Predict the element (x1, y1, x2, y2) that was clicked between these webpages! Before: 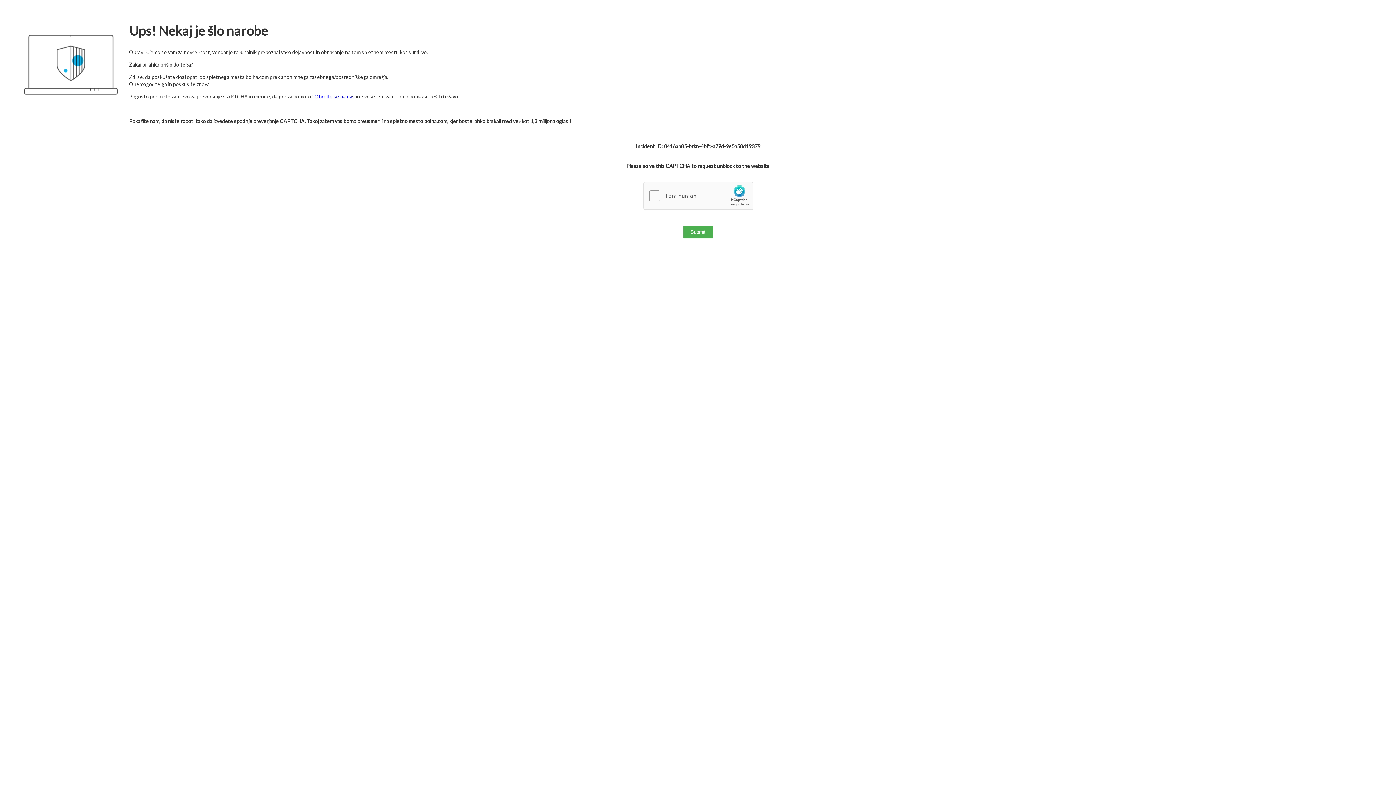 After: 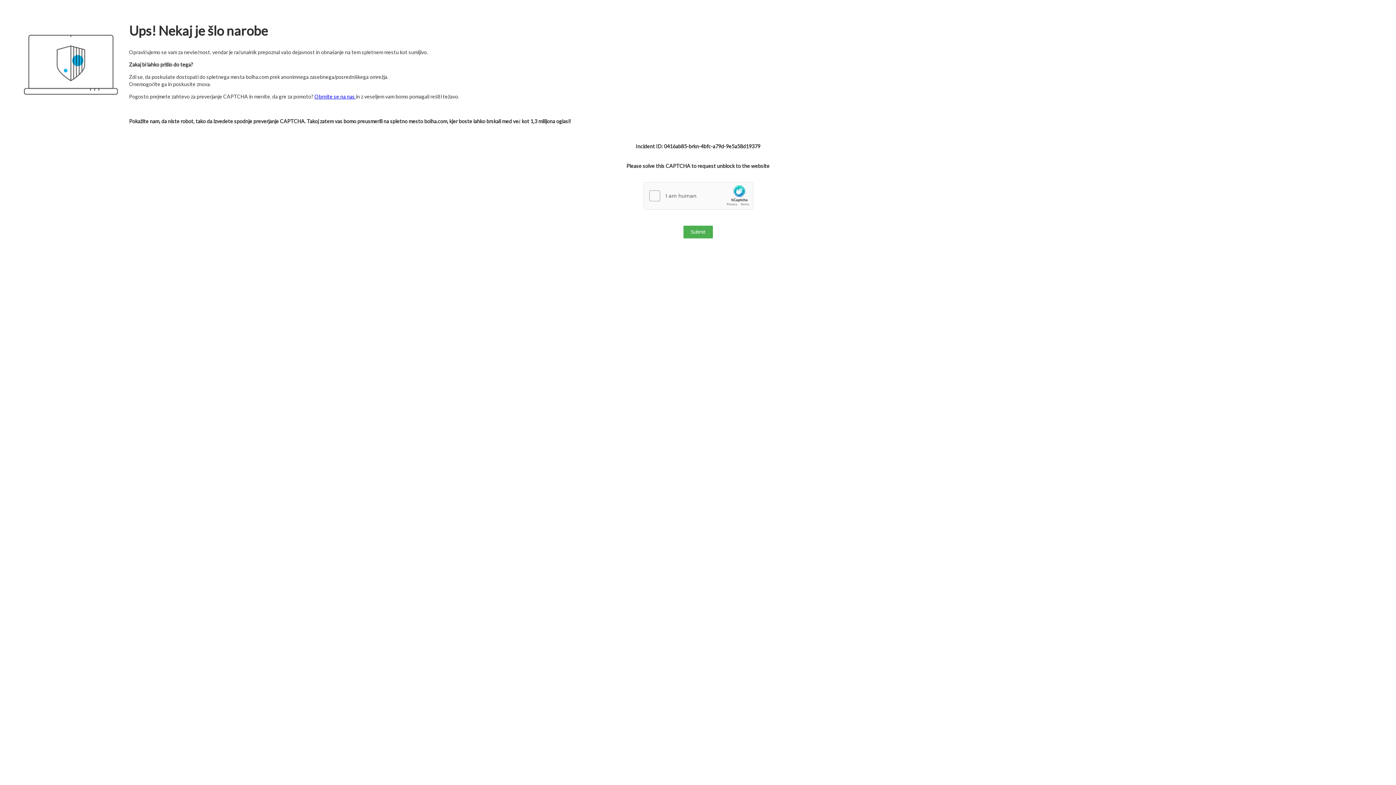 Action: bbox: (314, 93, 356, 99) label: Obrnite se na nas 